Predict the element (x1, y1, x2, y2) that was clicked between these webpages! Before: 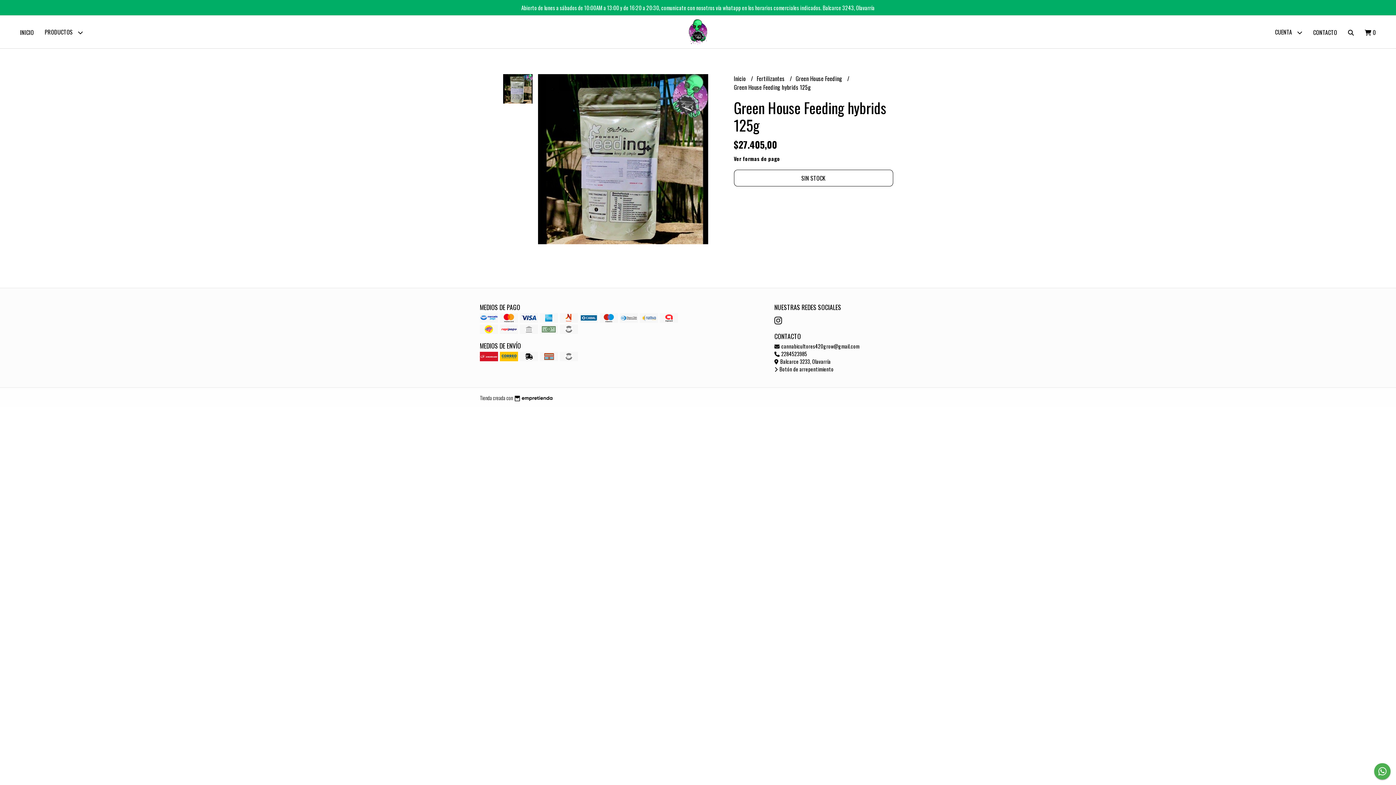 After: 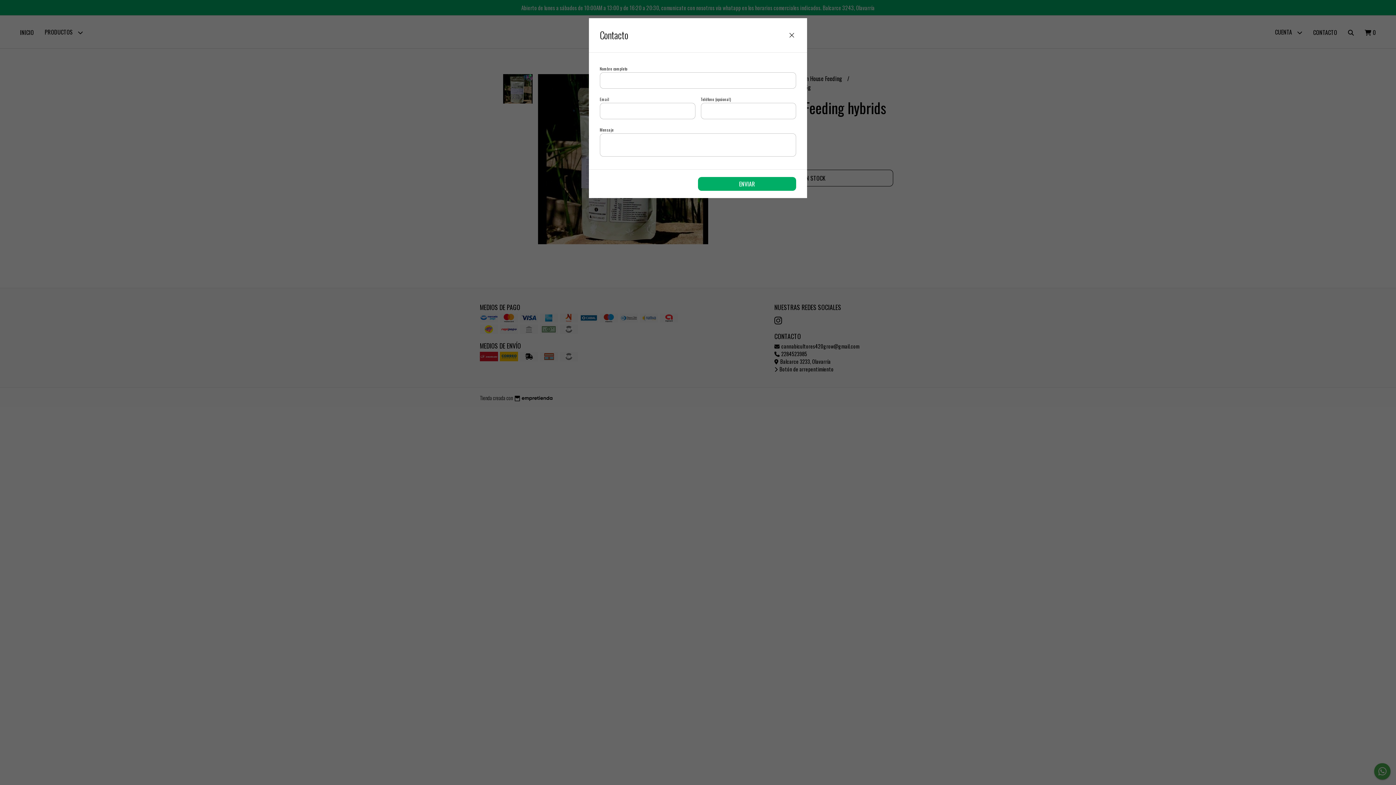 Action: bbox: (1307, 15, 1342, 48) label: CONTACTO